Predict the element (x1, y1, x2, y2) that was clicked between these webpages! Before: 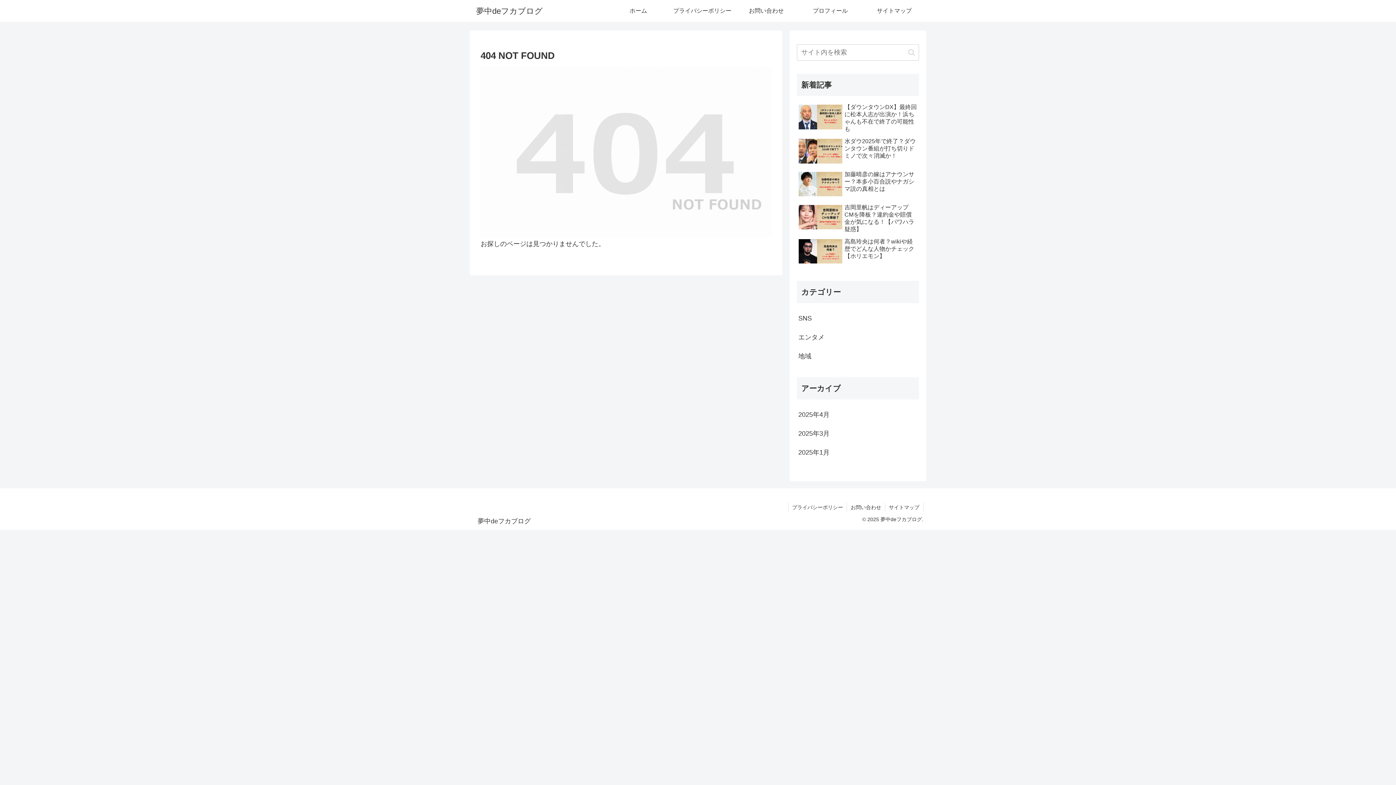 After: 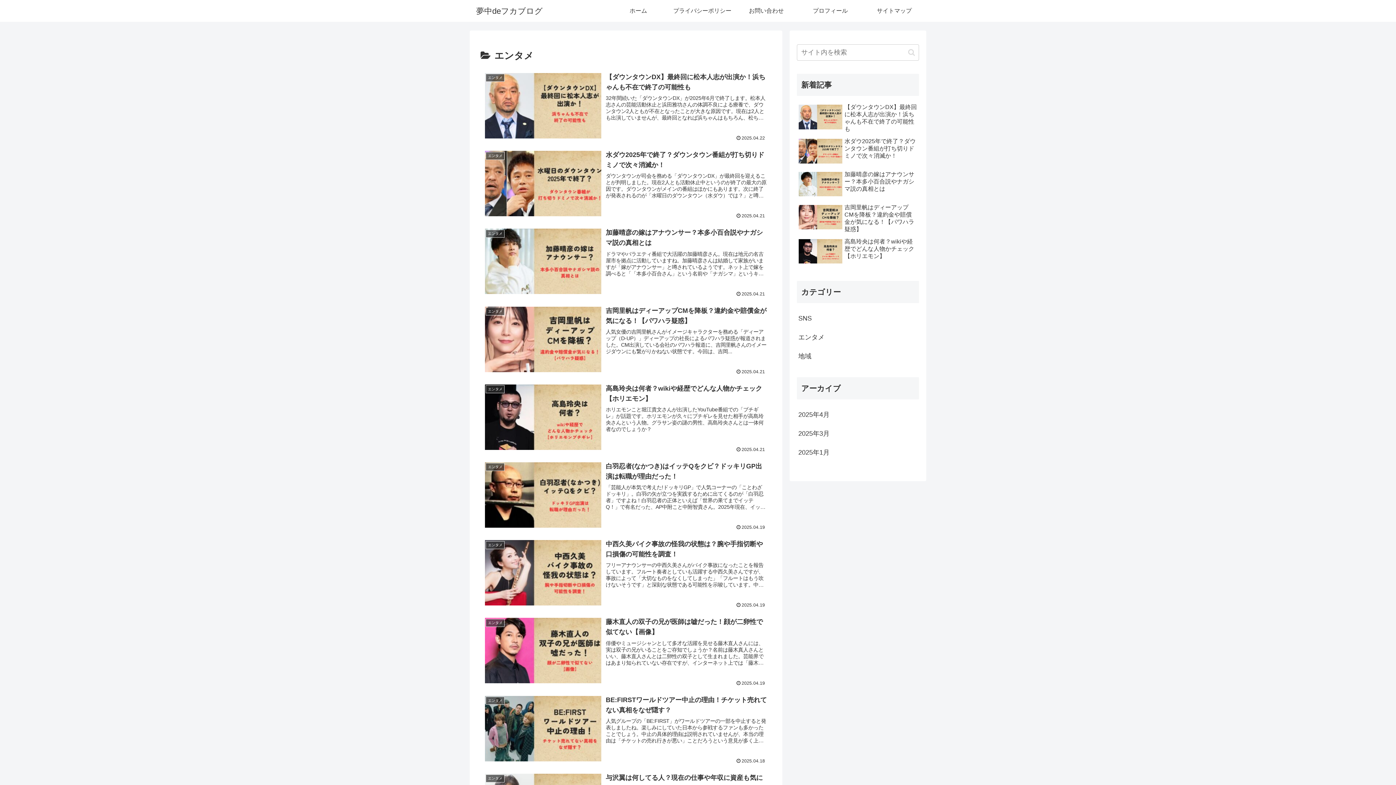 Action: label: エンタメ bbox: (797, 328, 919, 346)